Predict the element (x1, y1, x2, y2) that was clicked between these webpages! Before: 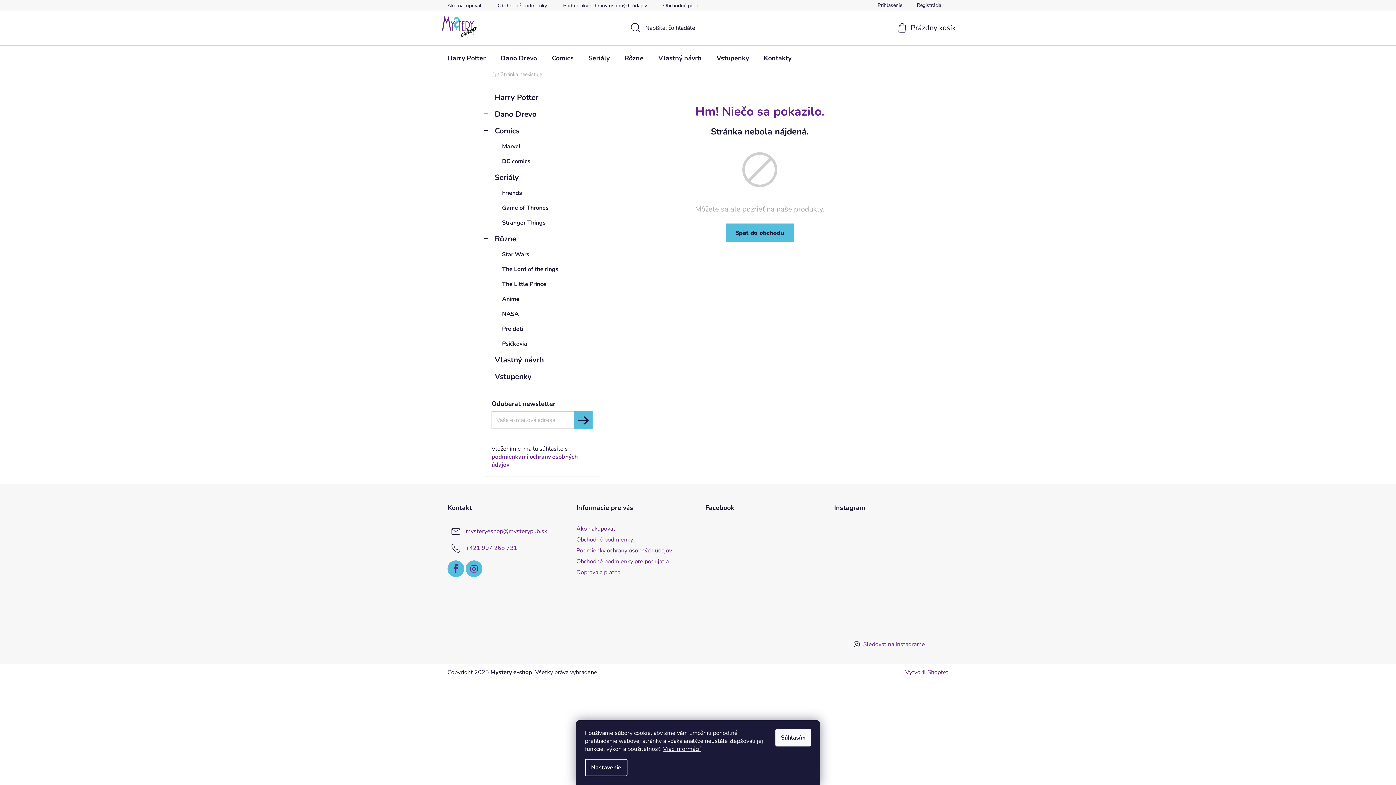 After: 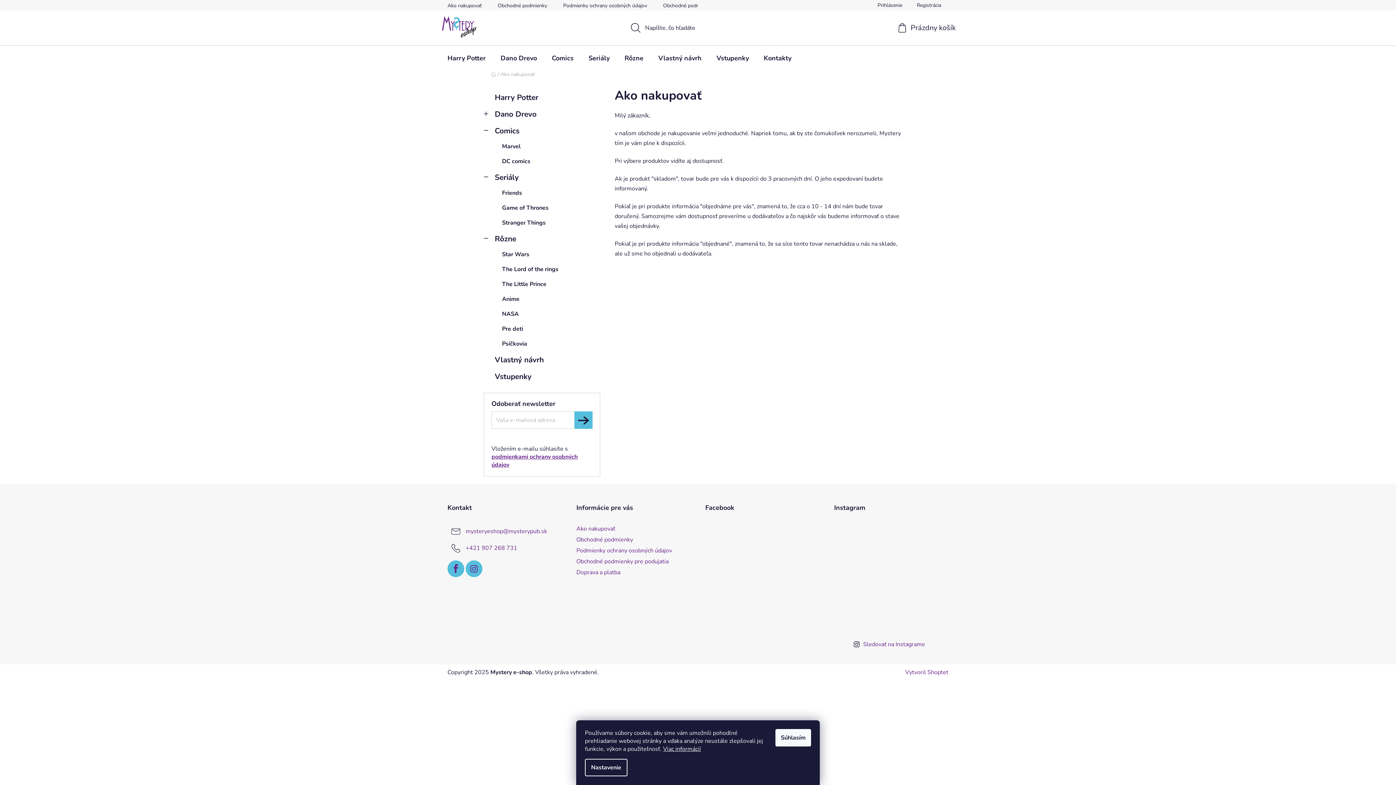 Action: label: Ako nakupovať bbox: (447, 0, 489, 10)